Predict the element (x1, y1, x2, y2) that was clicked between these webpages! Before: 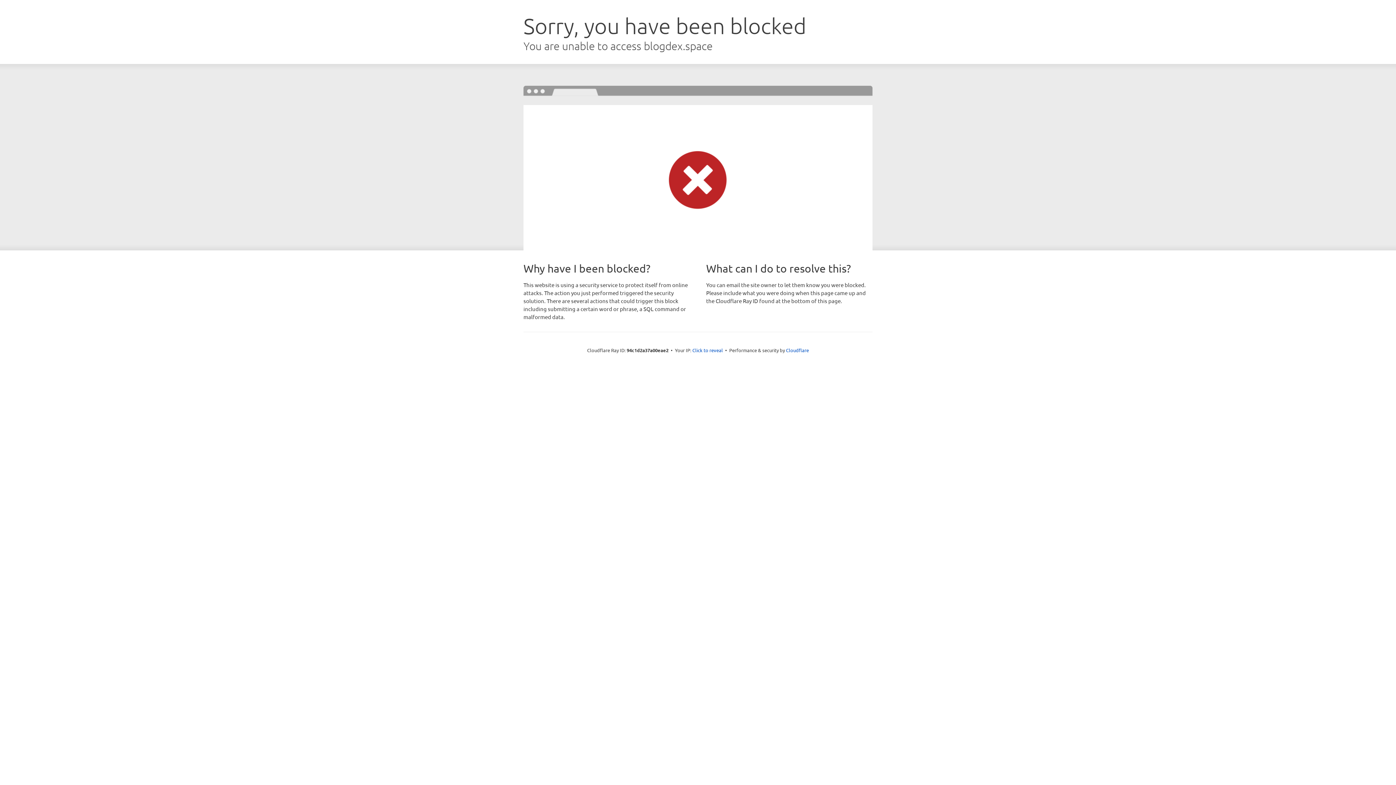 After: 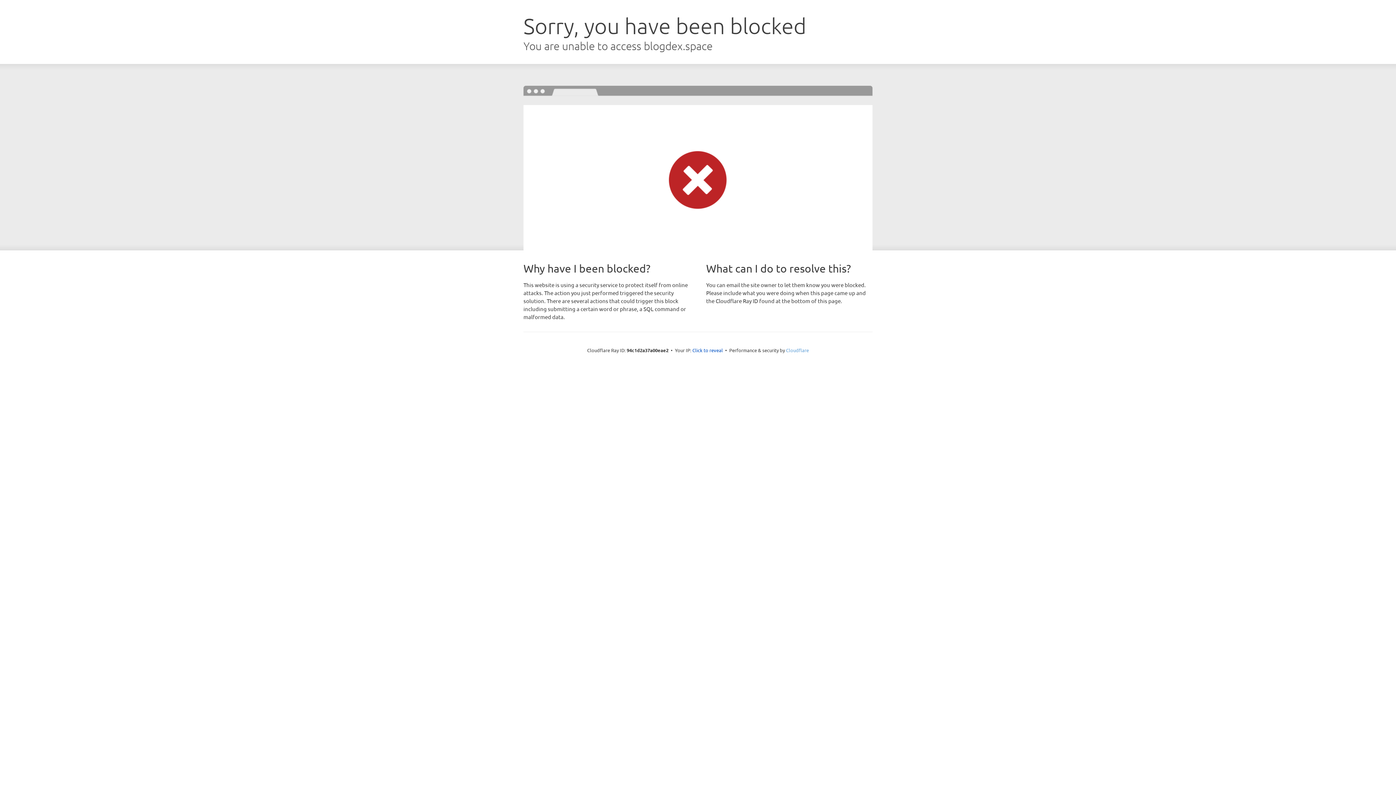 Action: label: Cloudflare bbox: (786, 347, 809, 353)